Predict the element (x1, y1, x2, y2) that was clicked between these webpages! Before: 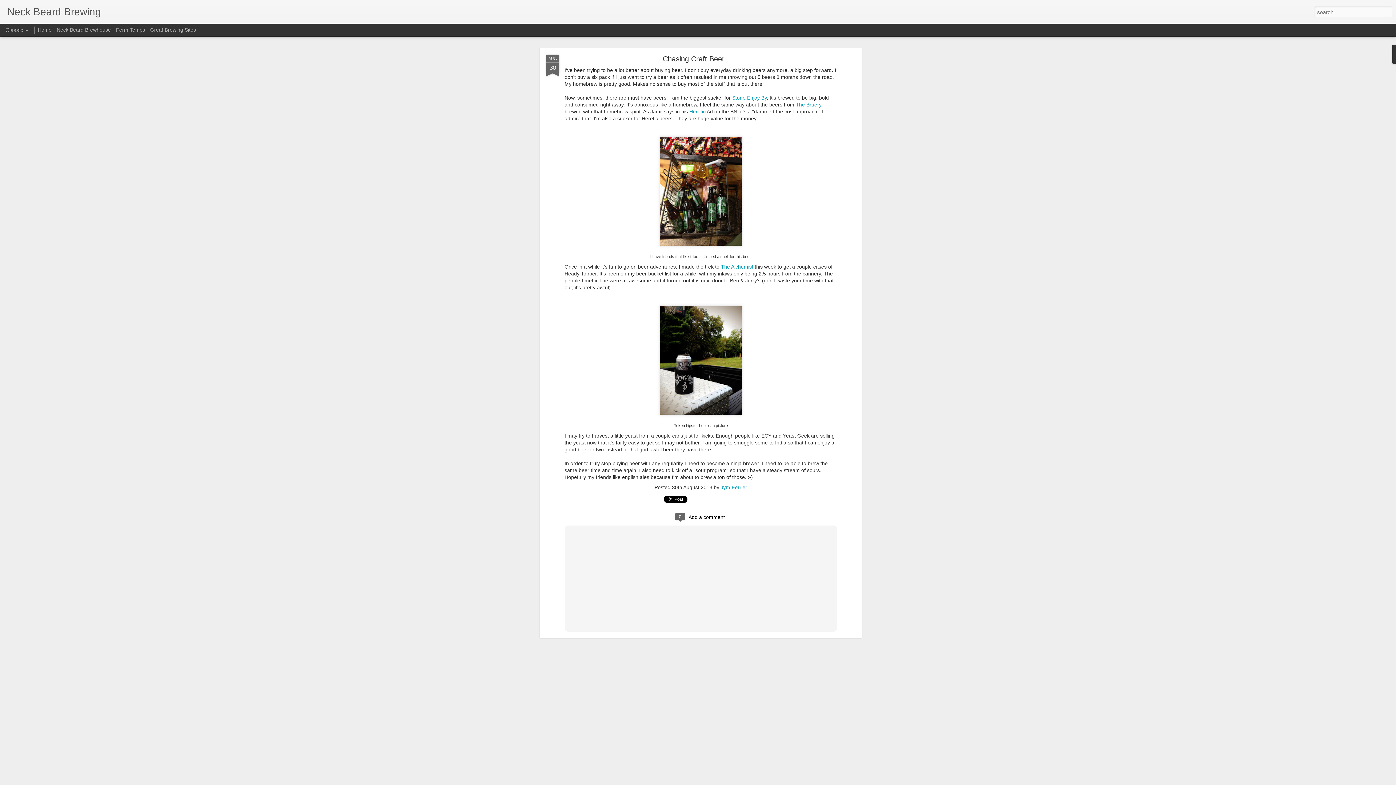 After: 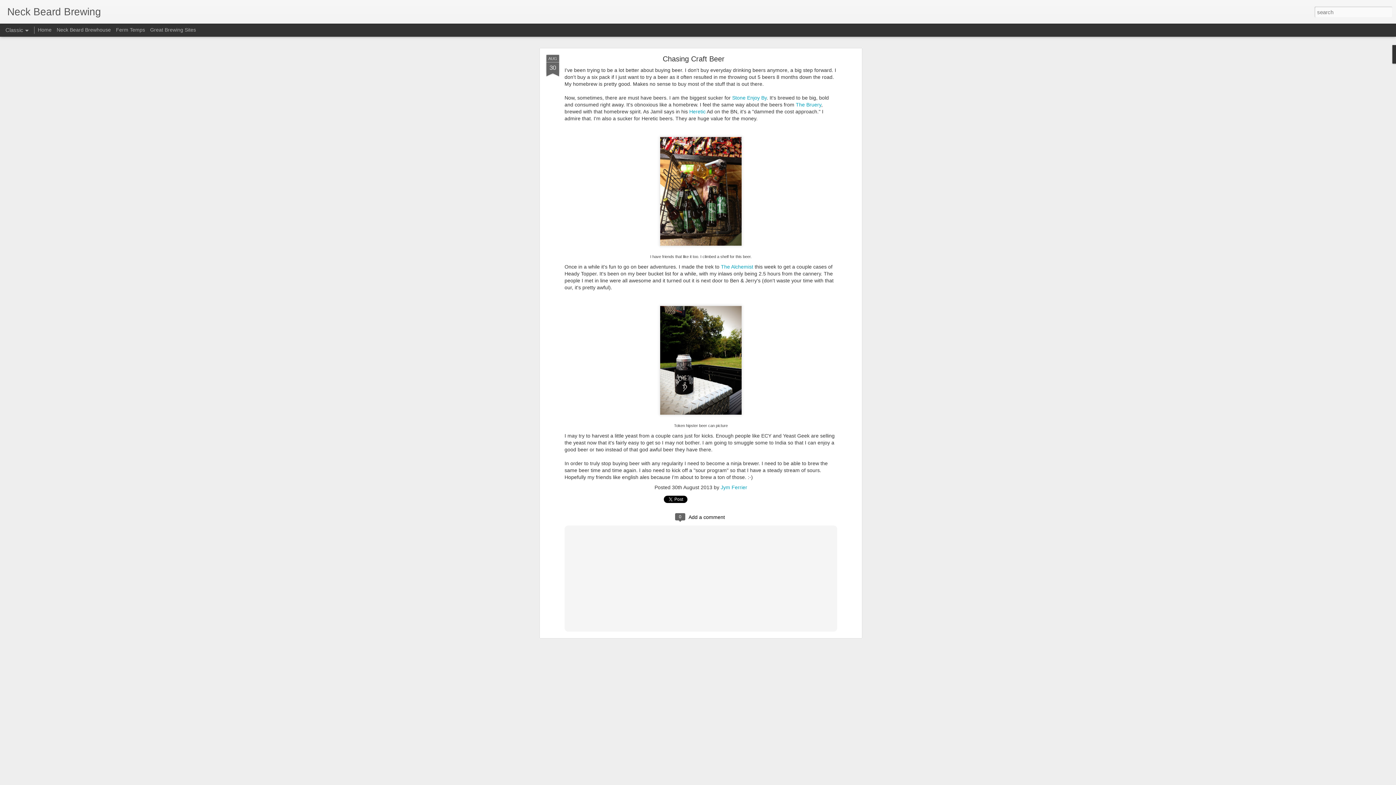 Action: label: AUG
30 bbox: (546, 54, 559, 77)